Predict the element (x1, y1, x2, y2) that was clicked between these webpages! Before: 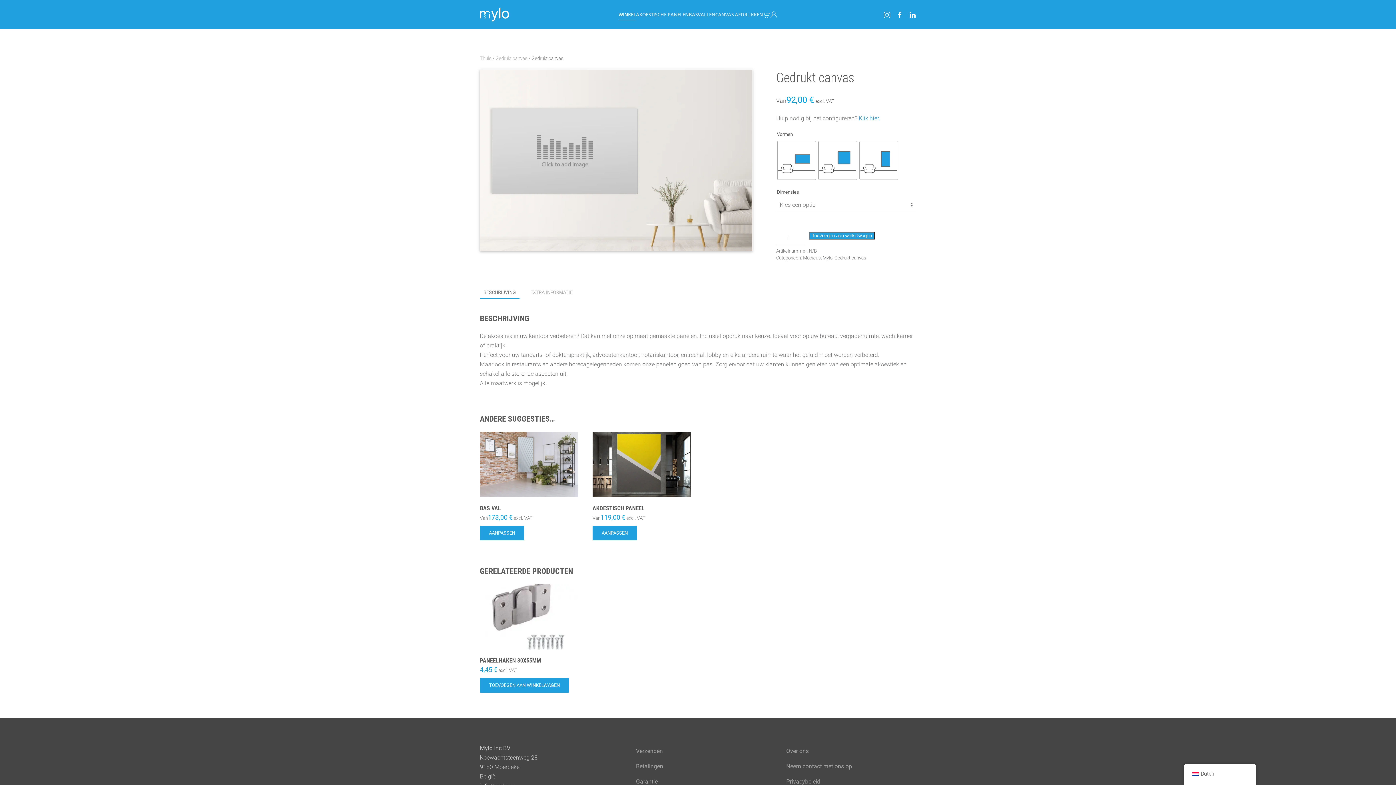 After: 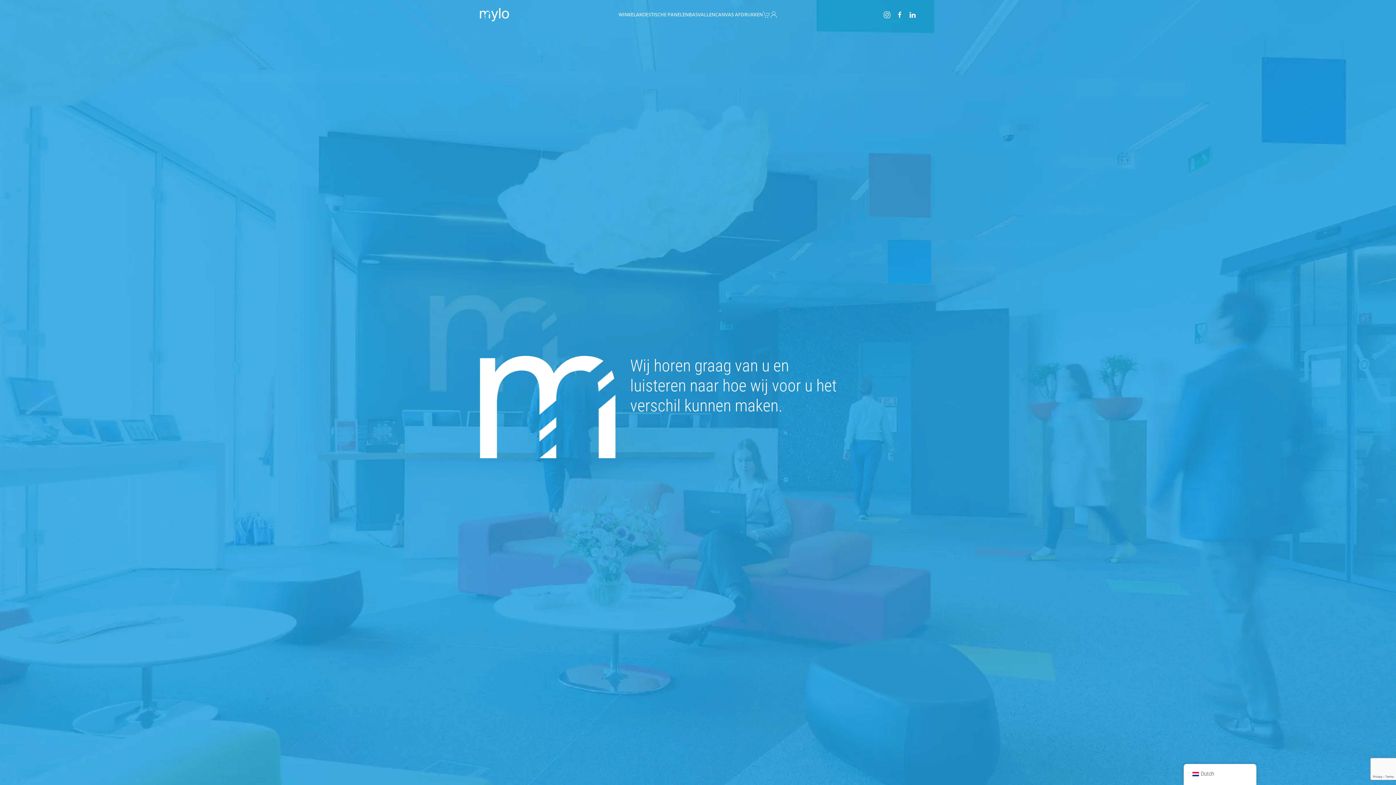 Action: label: Neem contact met ons op bbox: (780, 759, 916, 774)